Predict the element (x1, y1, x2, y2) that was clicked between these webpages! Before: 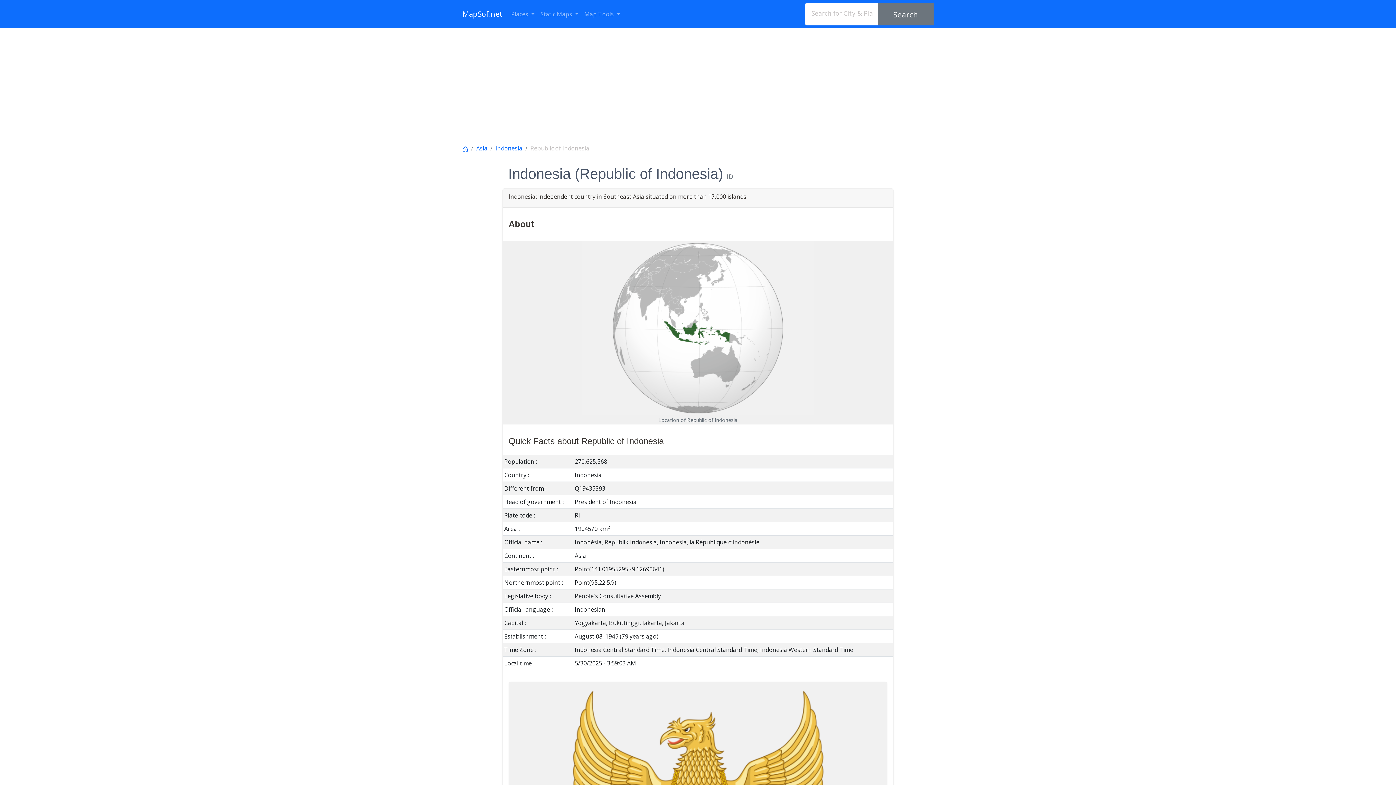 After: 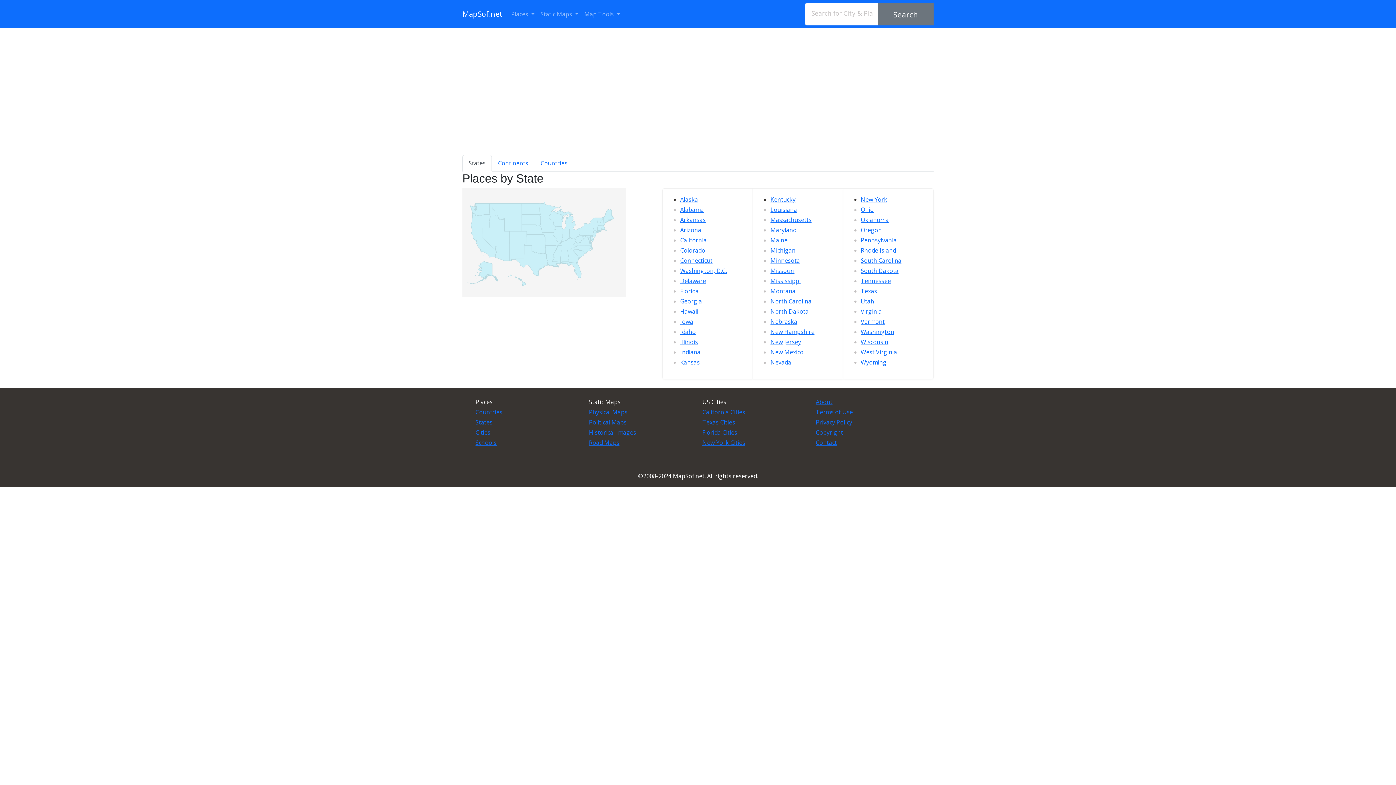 Action: bbox: (462, 144, 468, 152)